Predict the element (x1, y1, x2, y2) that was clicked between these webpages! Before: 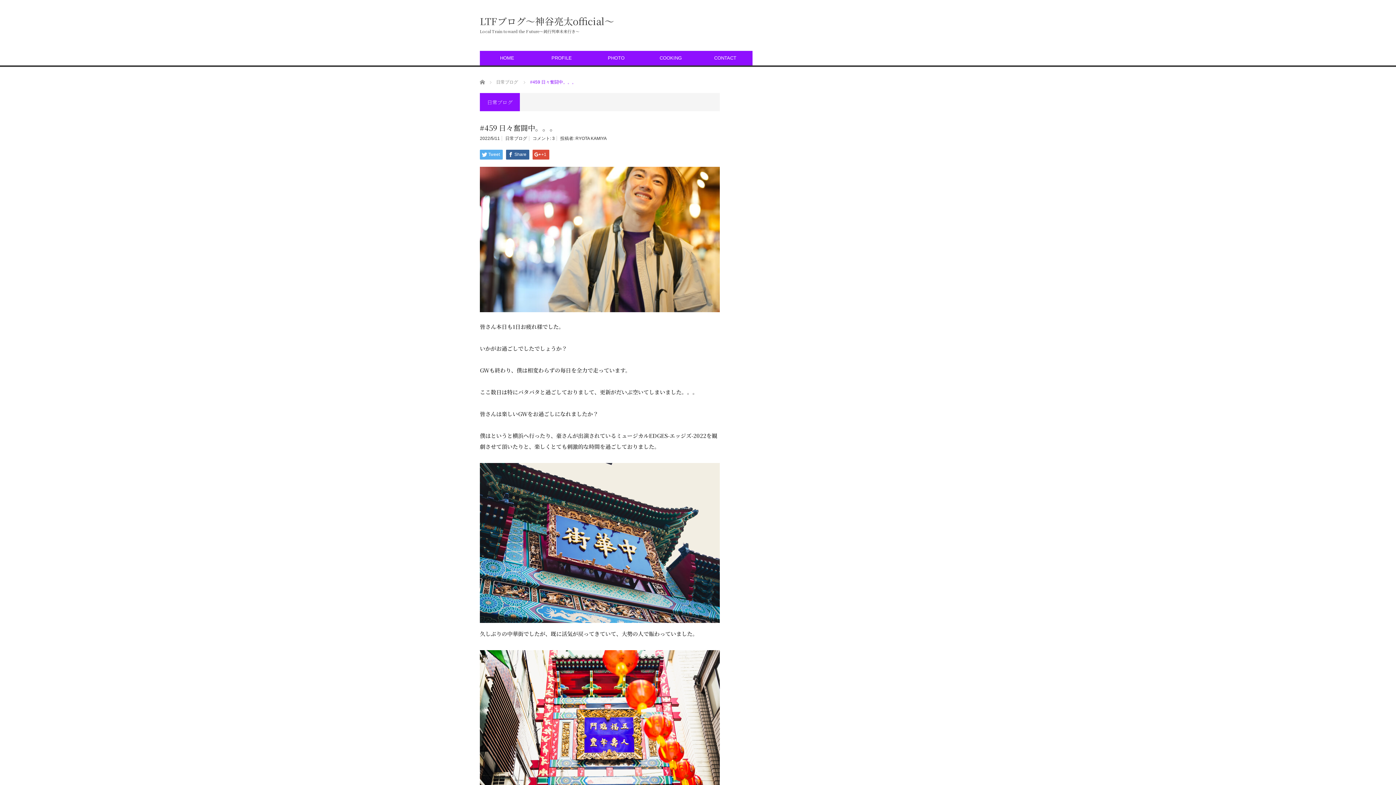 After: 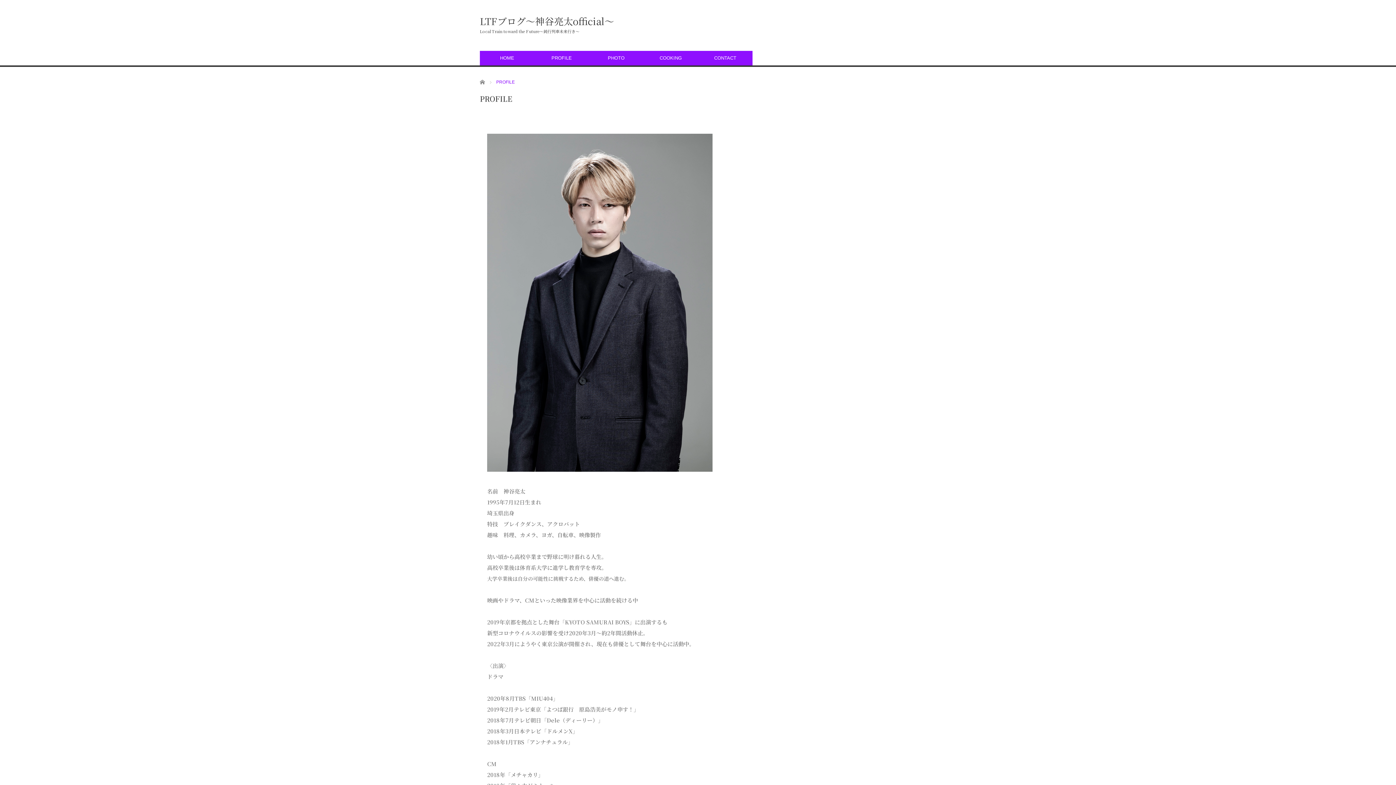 Action: bbox: (534, 50, 589, 65) label: PROFILE